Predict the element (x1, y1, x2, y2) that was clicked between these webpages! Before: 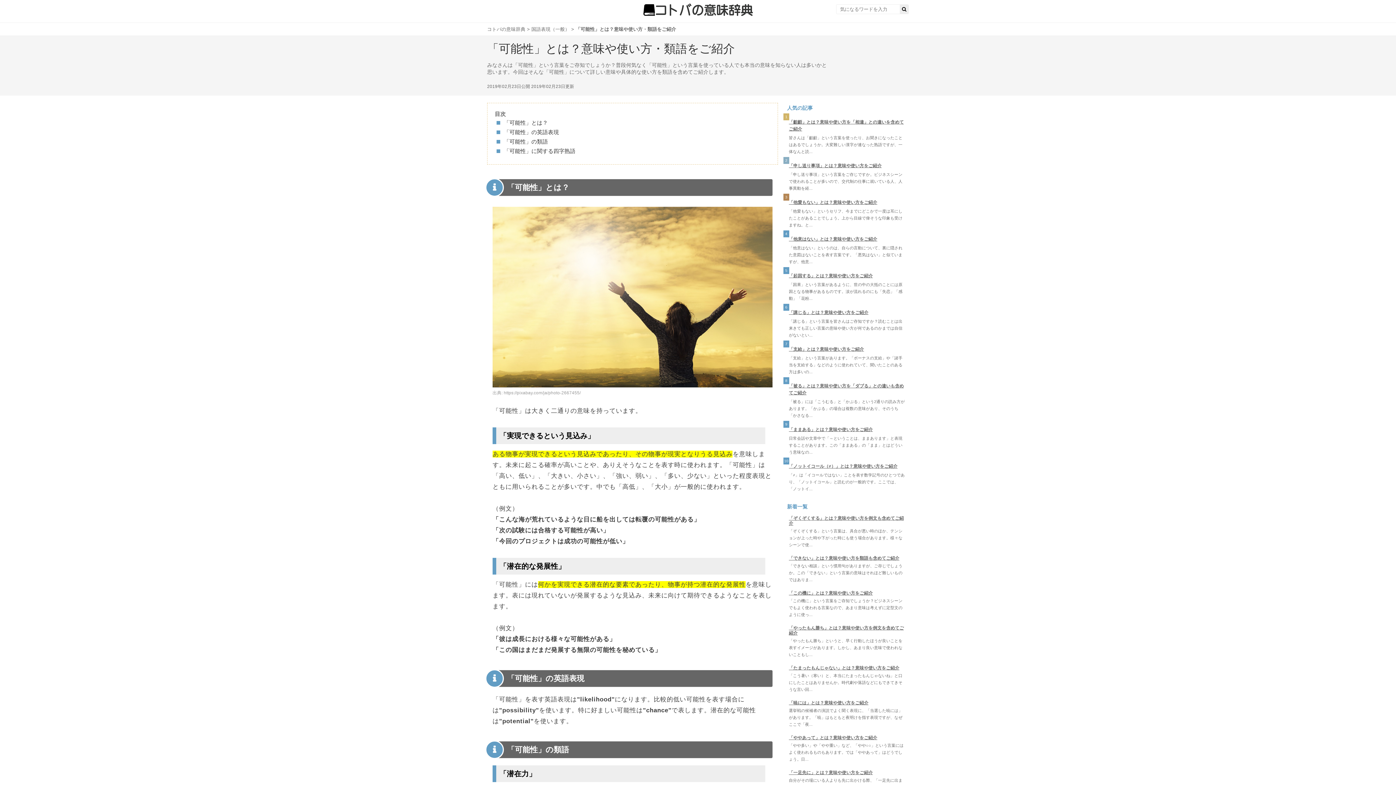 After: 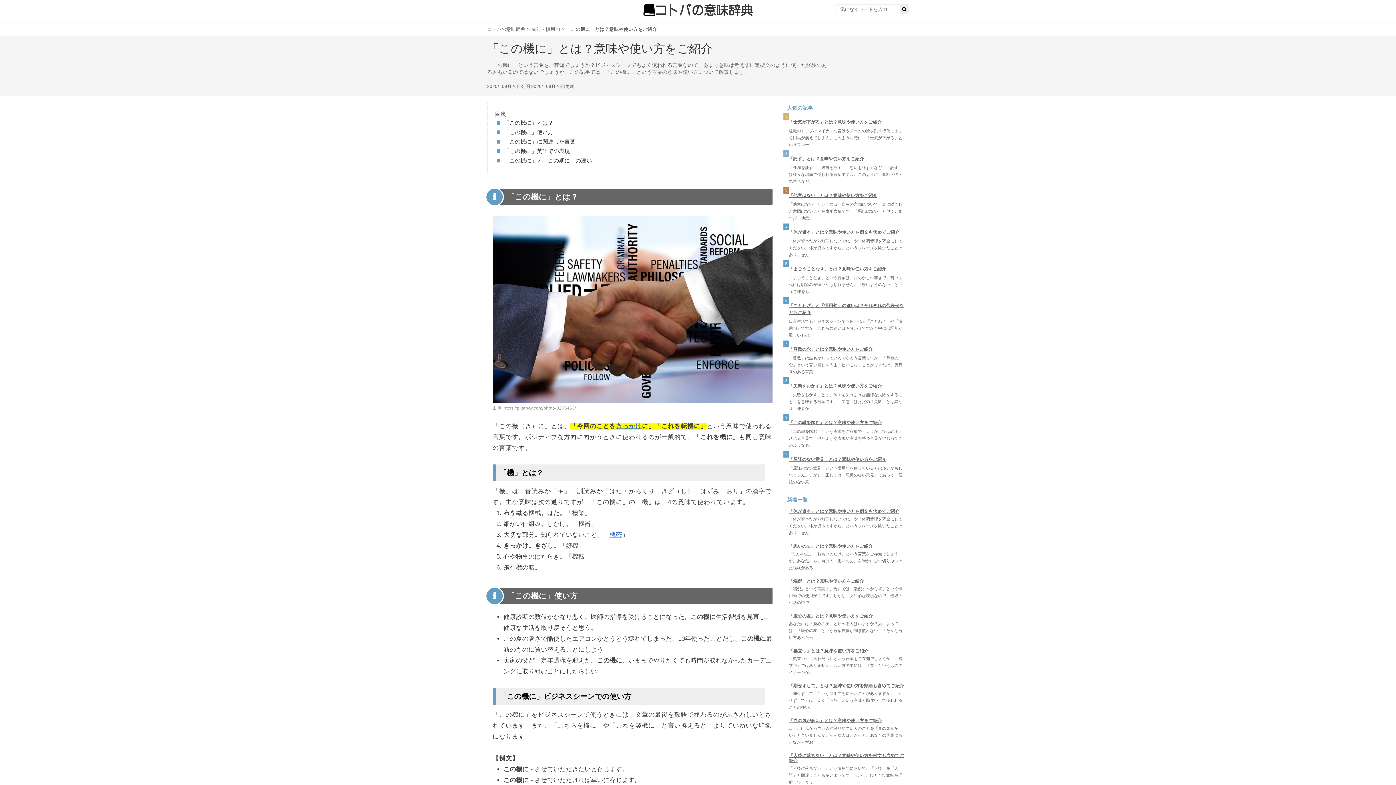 Action: bbox: (785, 587, 909, 622) label: 「この機に」とは？意味や使い方をご紹介

「この機に」という言葉をご存知でしょうか？ビジネスシーンでもよく使われる言葉なので、あまり意味は考えずに定型文のように使っ...